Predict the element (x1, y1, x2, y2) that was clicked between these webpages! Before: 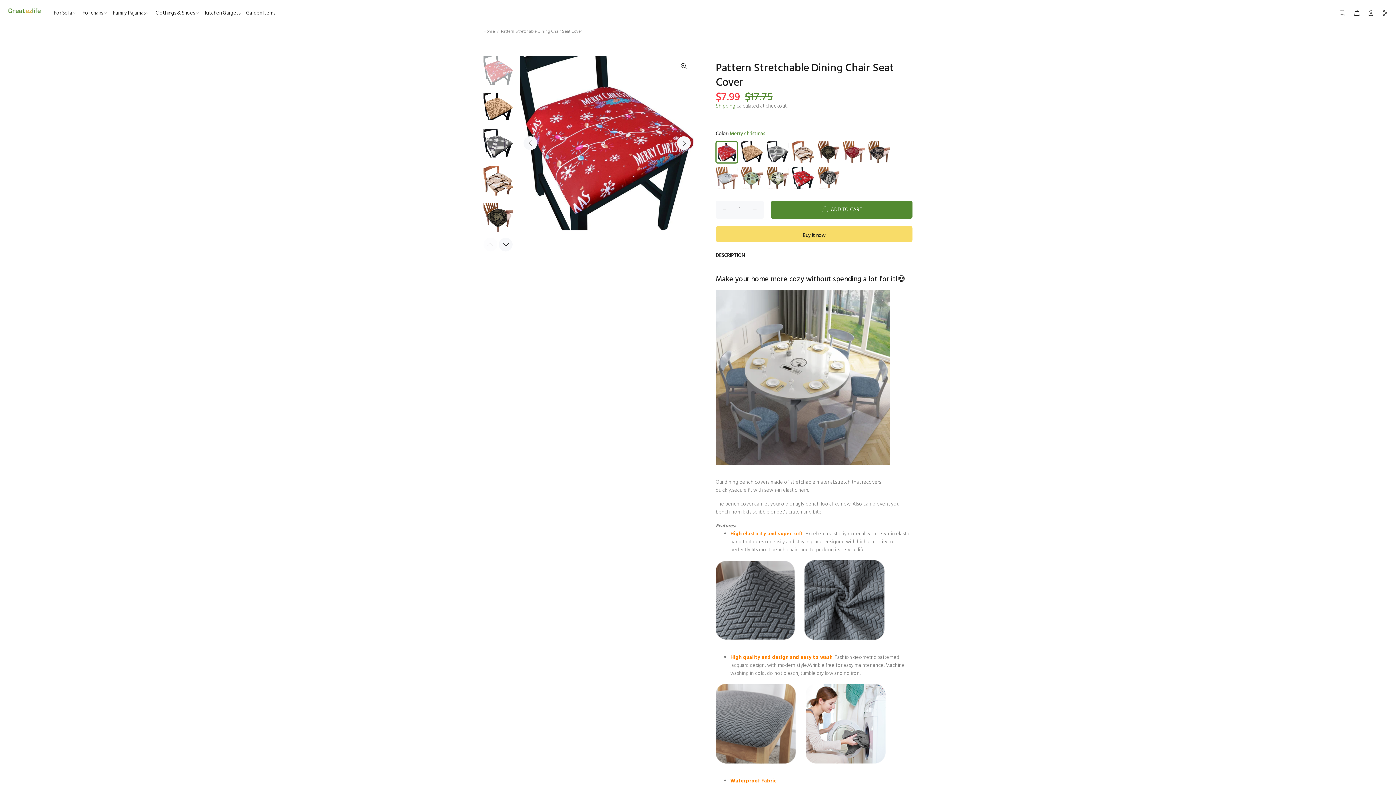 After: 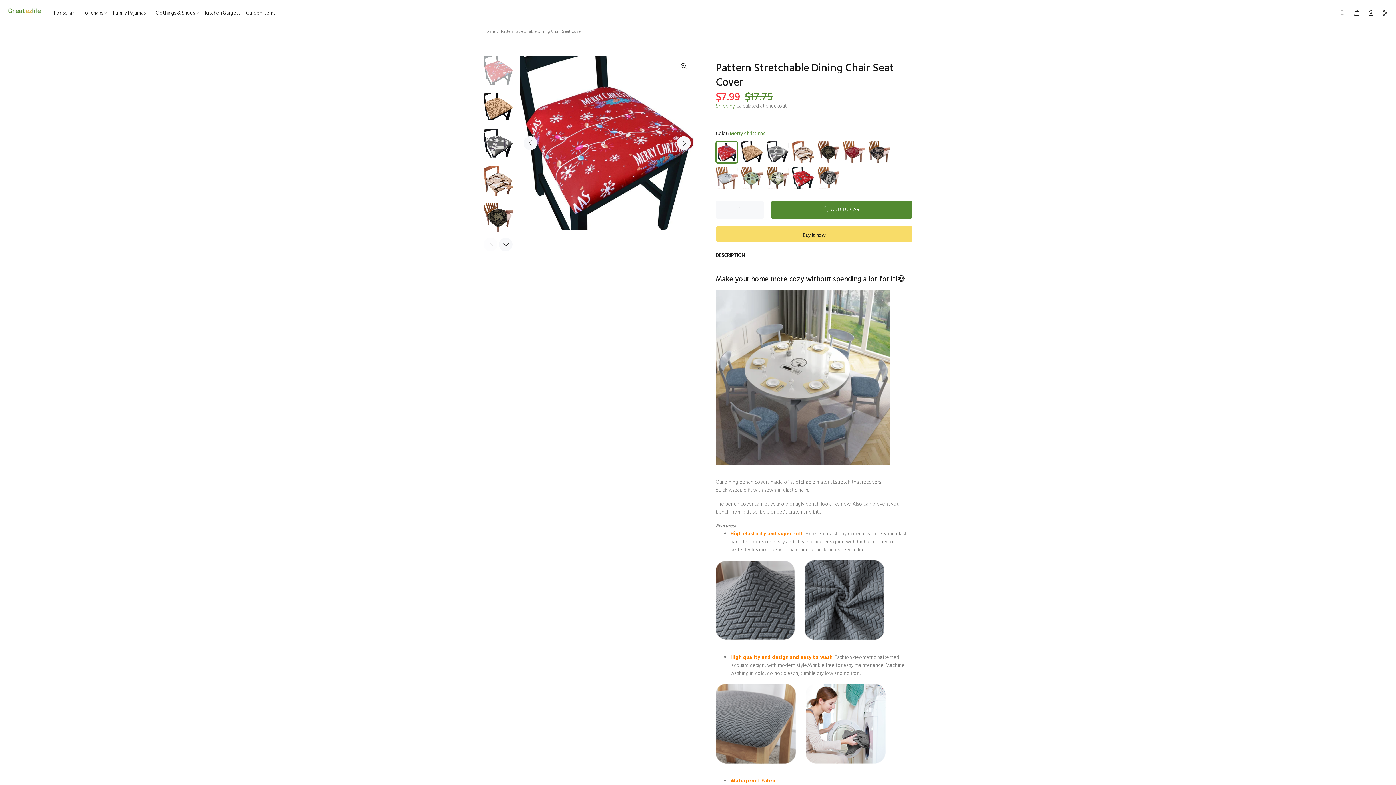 Action: bbox: (771, 200, 912, 218) label: ADD TO CART